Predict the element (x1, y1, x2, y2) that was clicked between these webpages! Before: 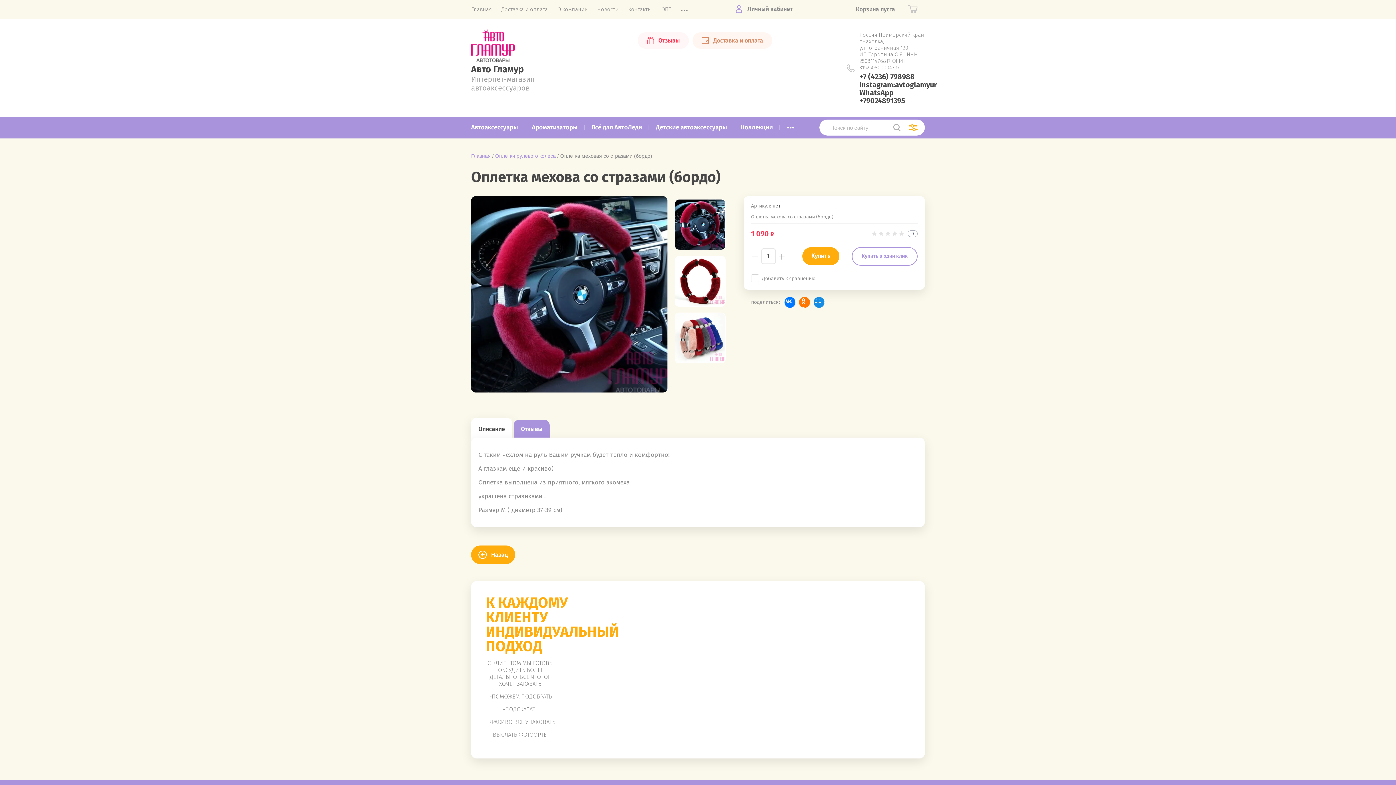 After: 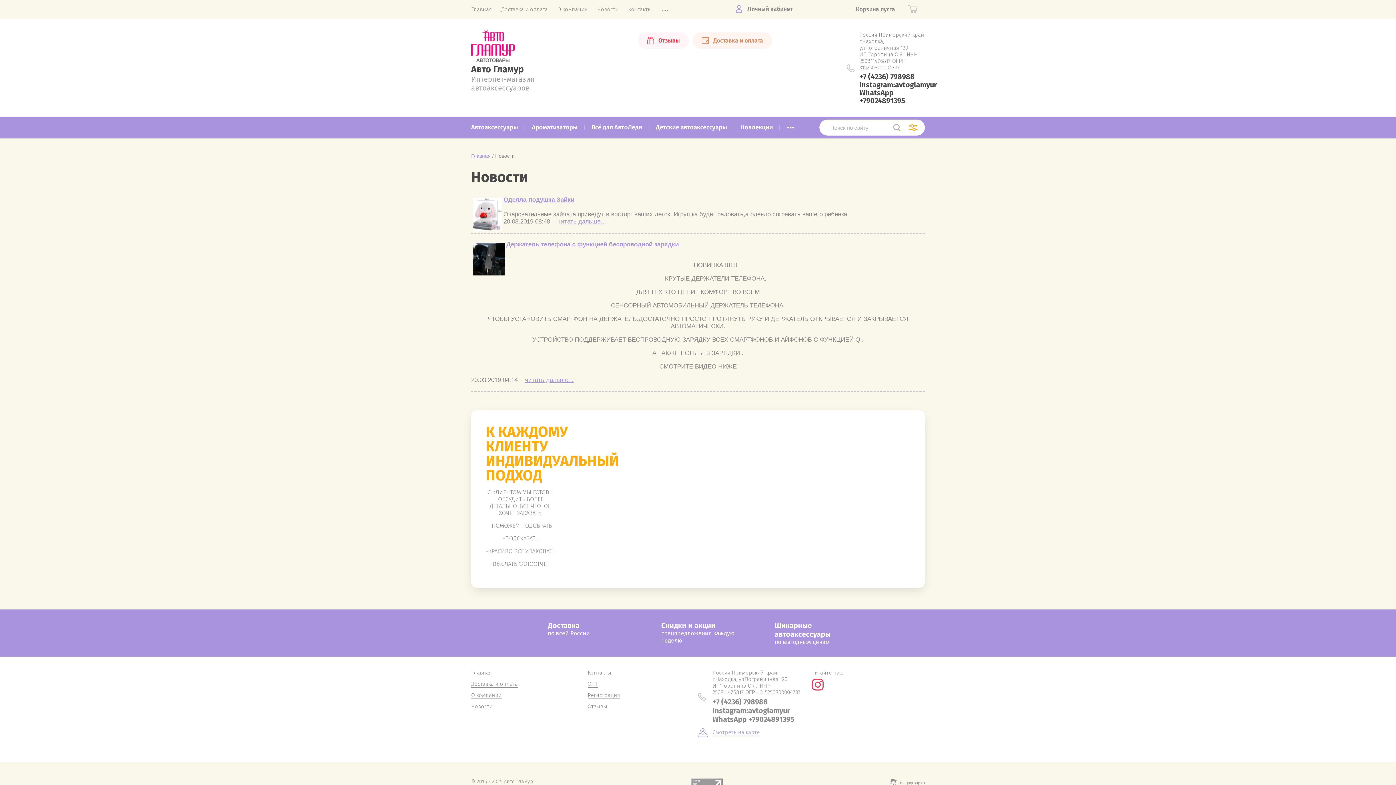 Action: label: Новости bbox: (597, 6, 618, 12)